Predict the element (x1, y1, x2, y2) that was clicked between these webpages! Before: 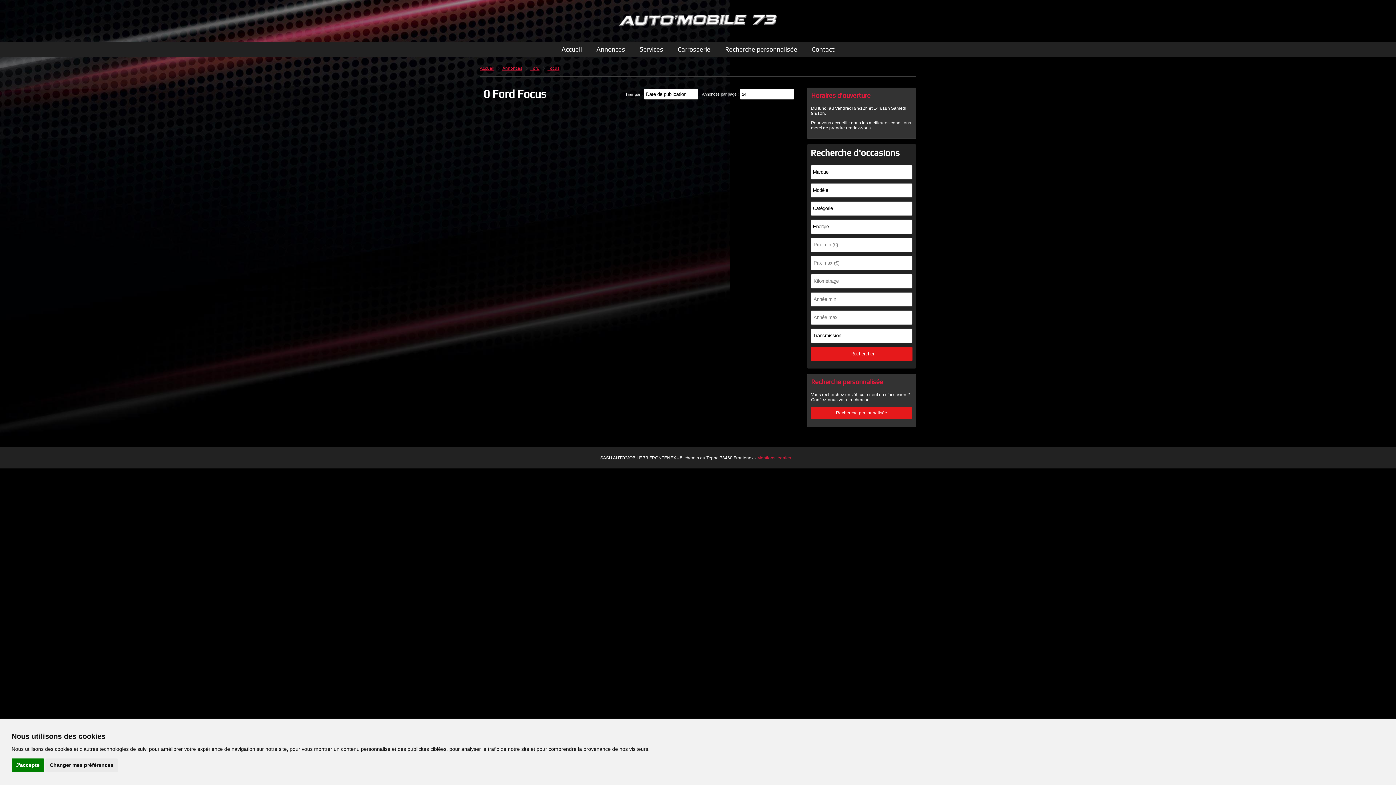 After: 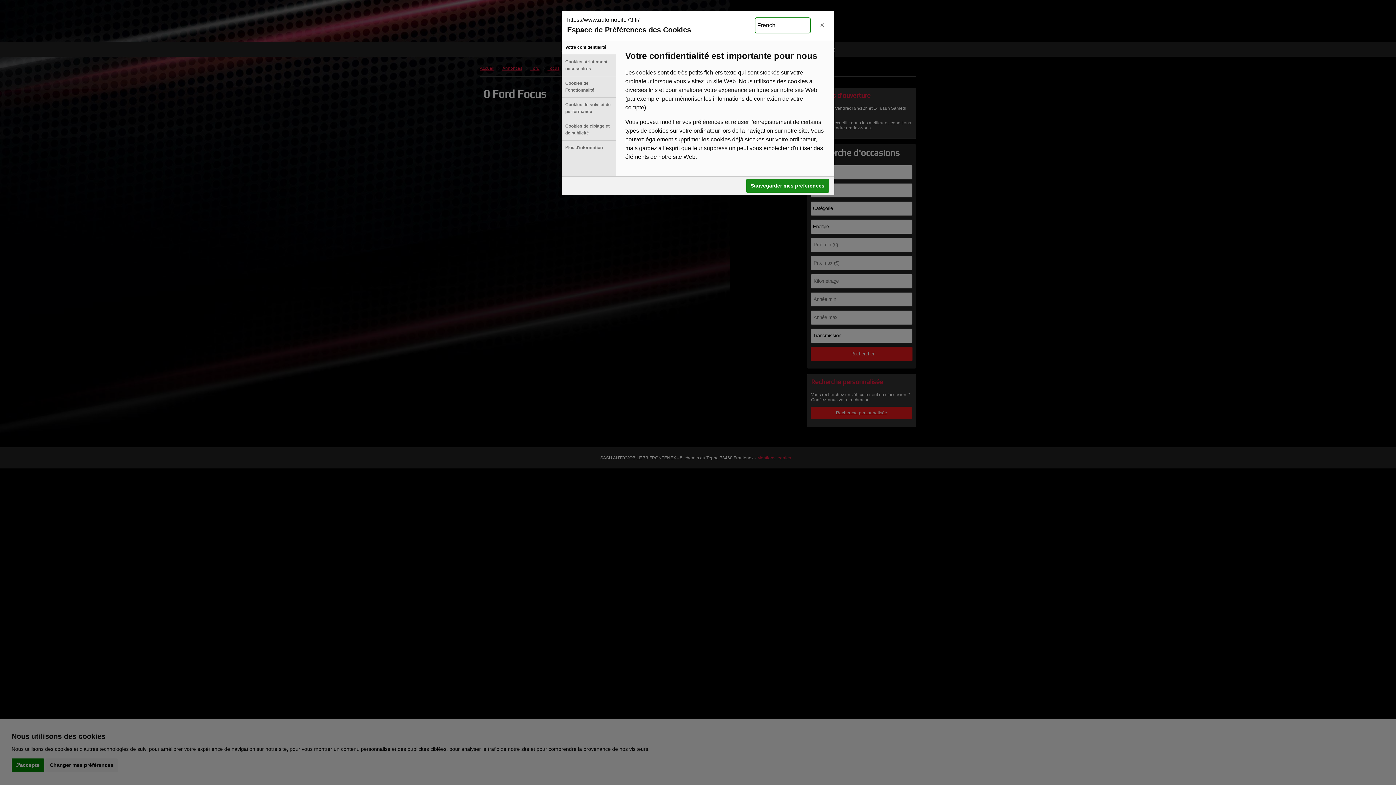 Action: bbox: (45, 758, 117, 772) label: Changer mes préférences